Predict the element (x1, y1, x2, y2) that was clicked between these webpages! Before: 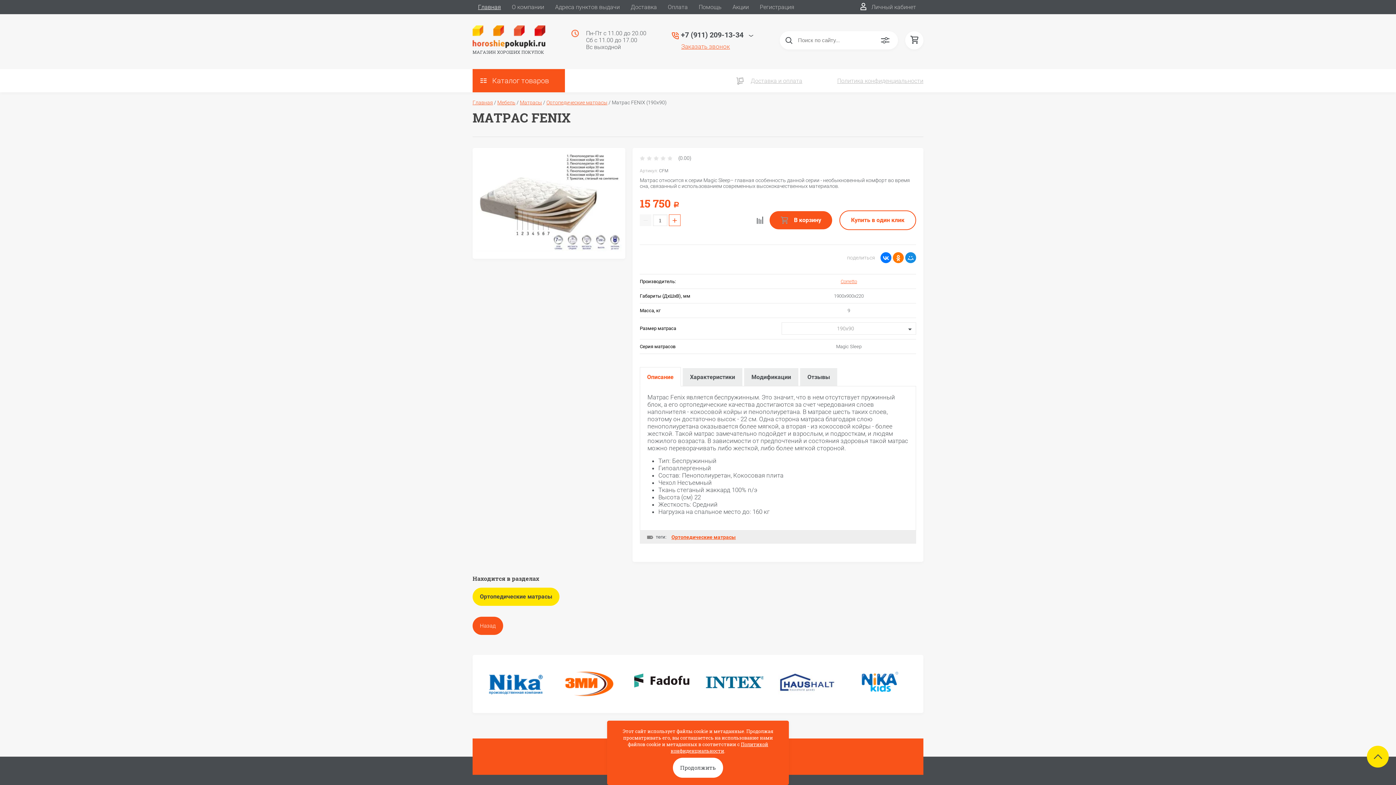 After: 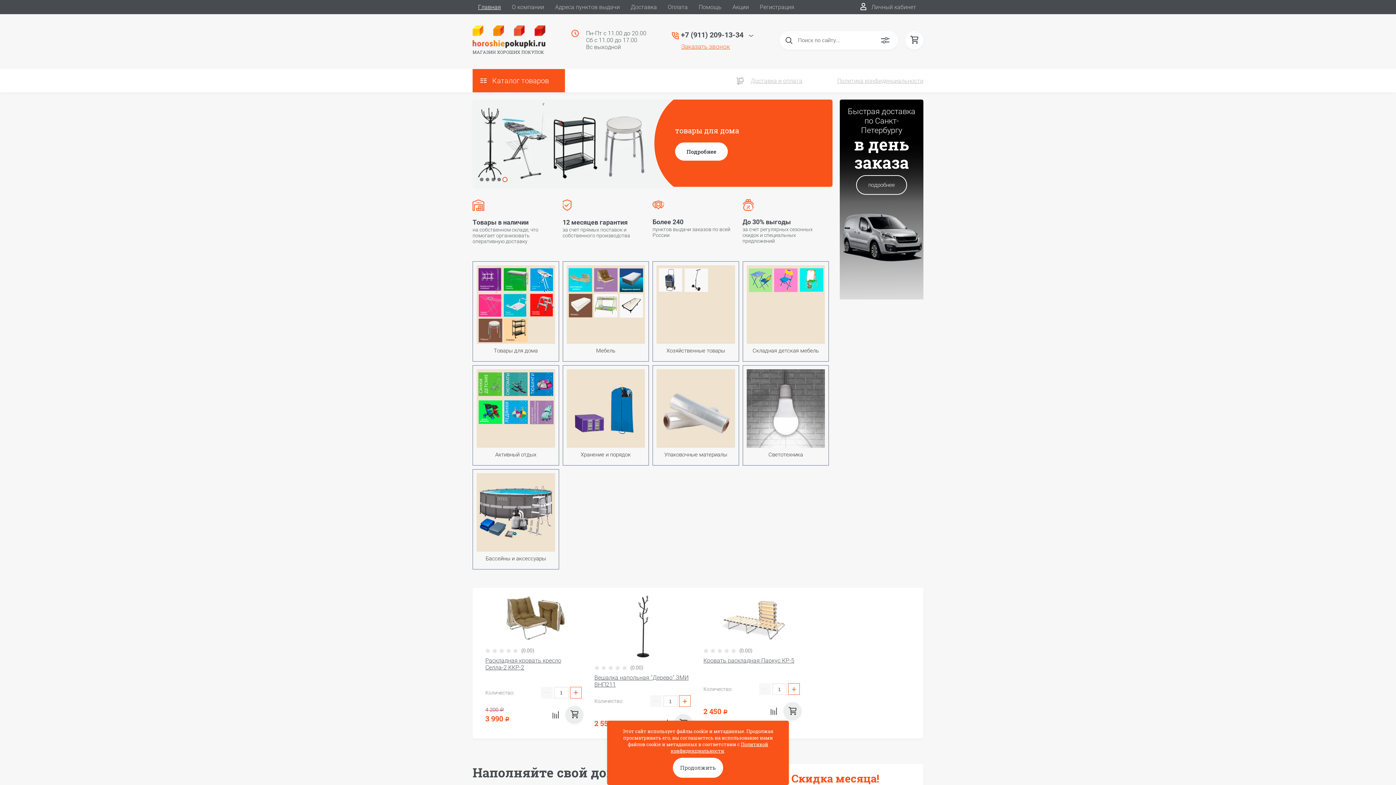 Action: label: МАГАЗИН ХОРОШИХ ПОКУПОК bbox: (472, 49, 544, 54)